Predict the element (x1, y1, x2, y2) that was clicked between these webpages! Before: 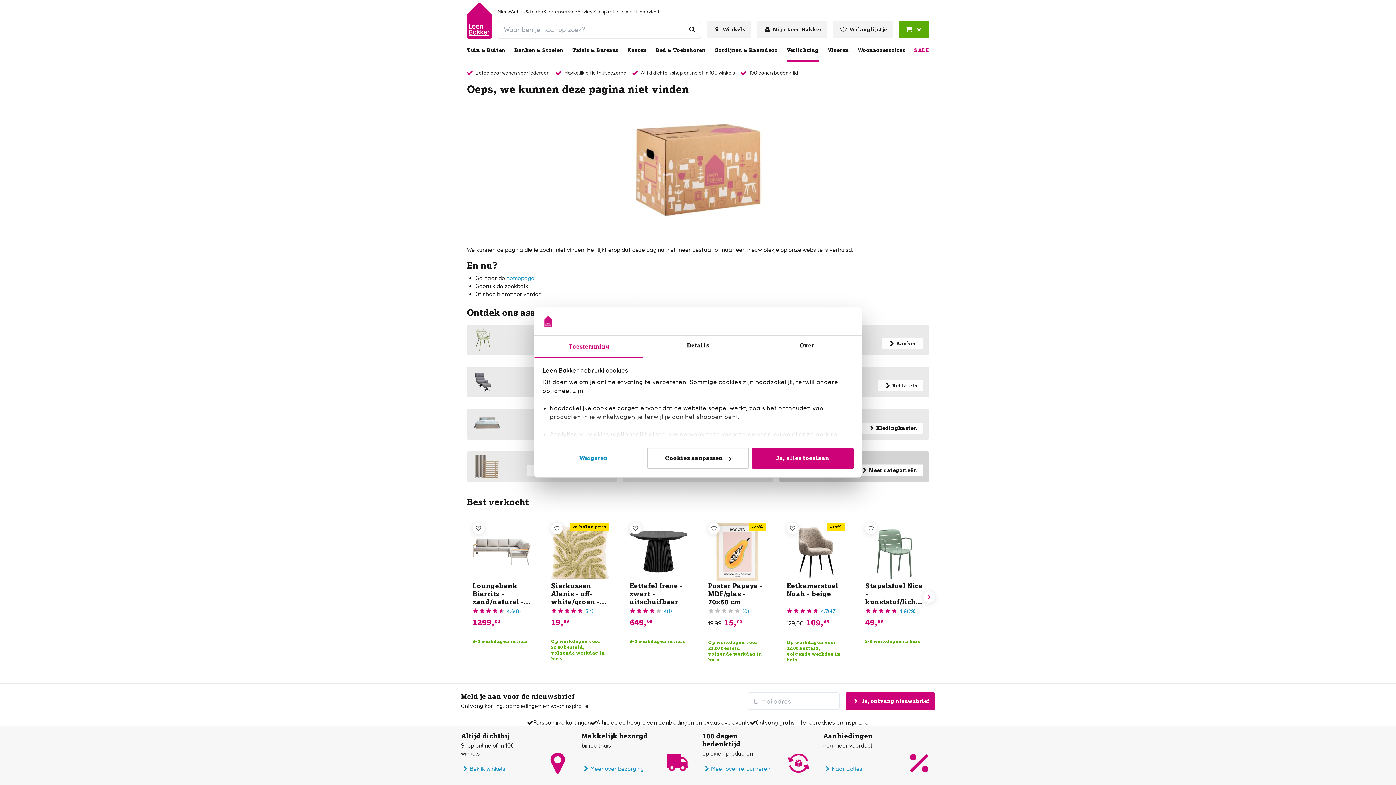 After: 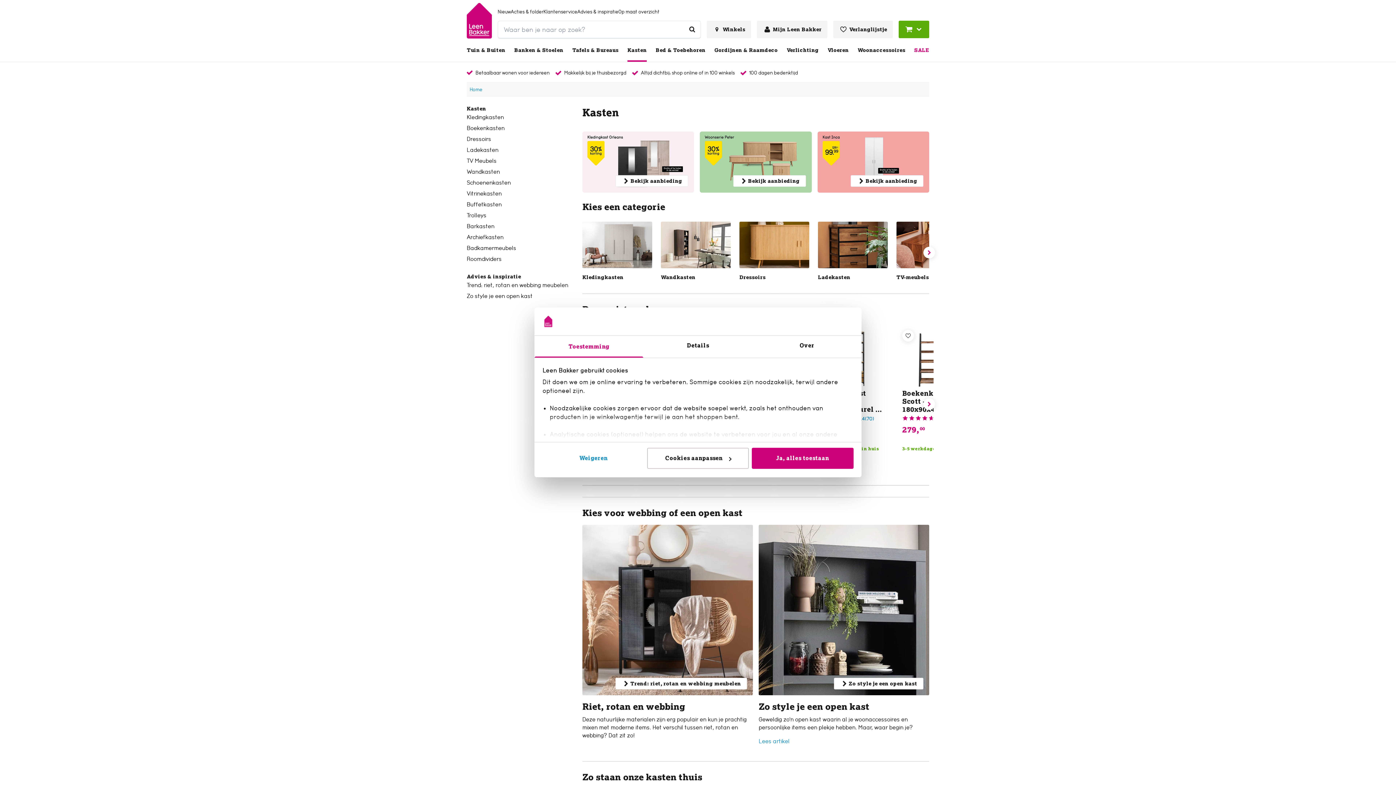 Action: bbox: (628, 38, 647, 61) label: Kasten